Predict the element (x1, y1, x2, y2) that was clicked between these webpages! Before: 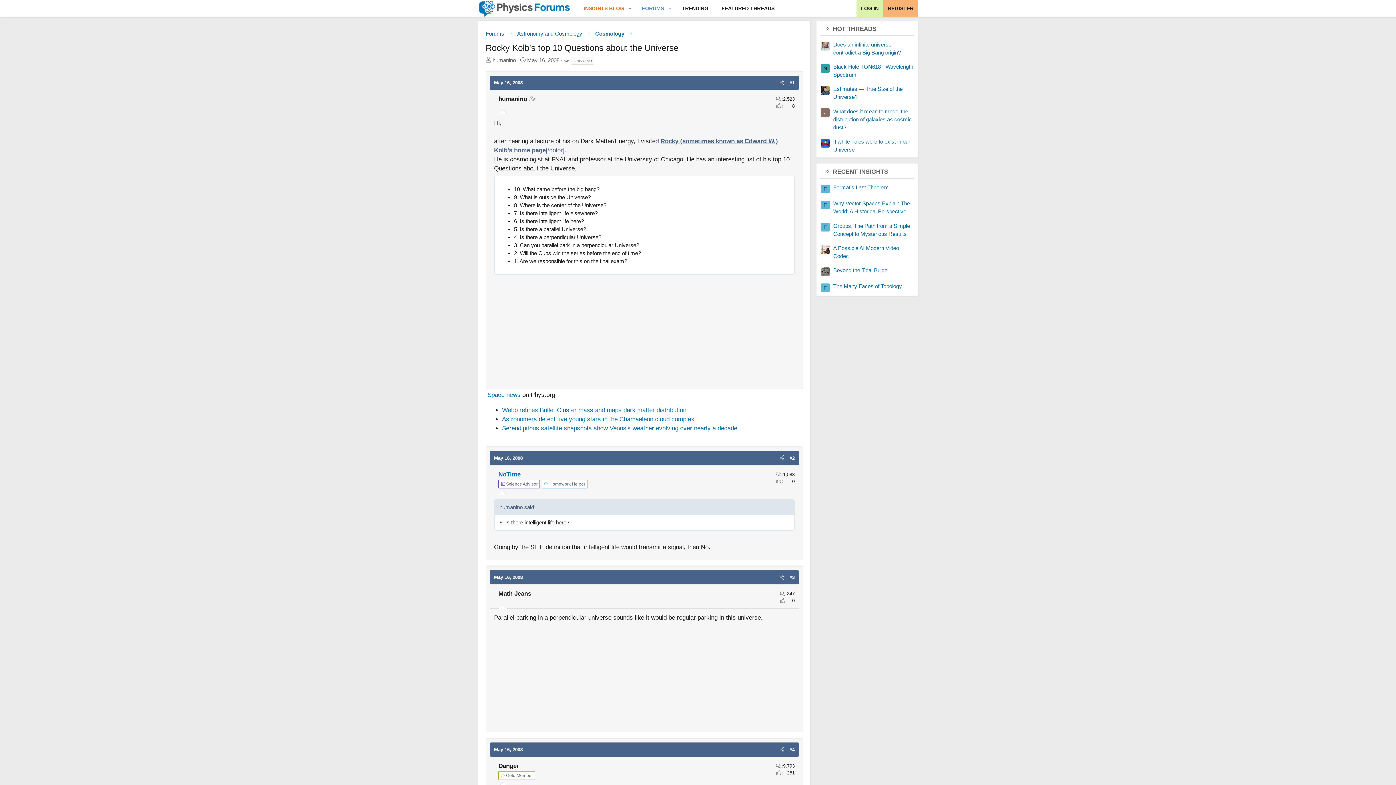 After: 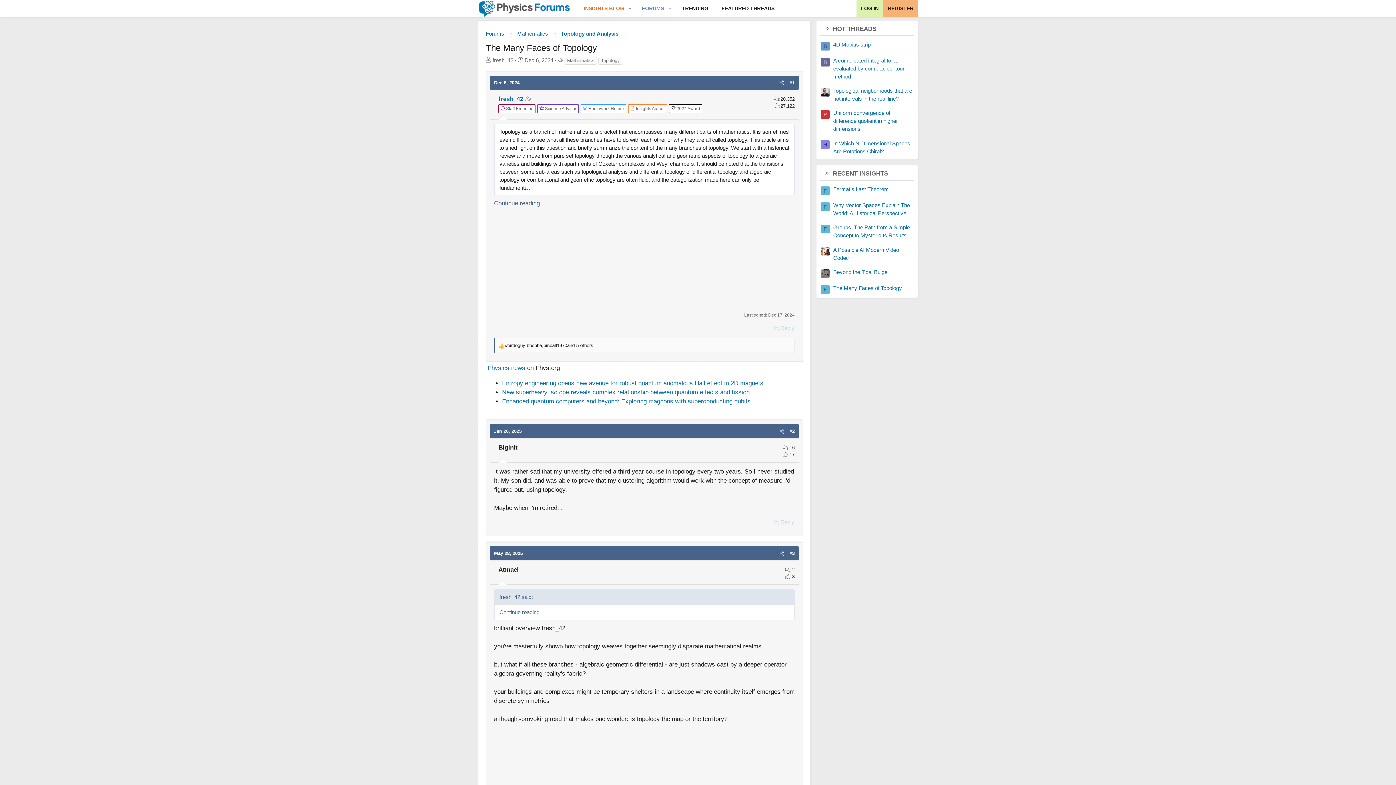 Action: label: The Many Faces of Topology bbox: (833, 283, 902, 289)